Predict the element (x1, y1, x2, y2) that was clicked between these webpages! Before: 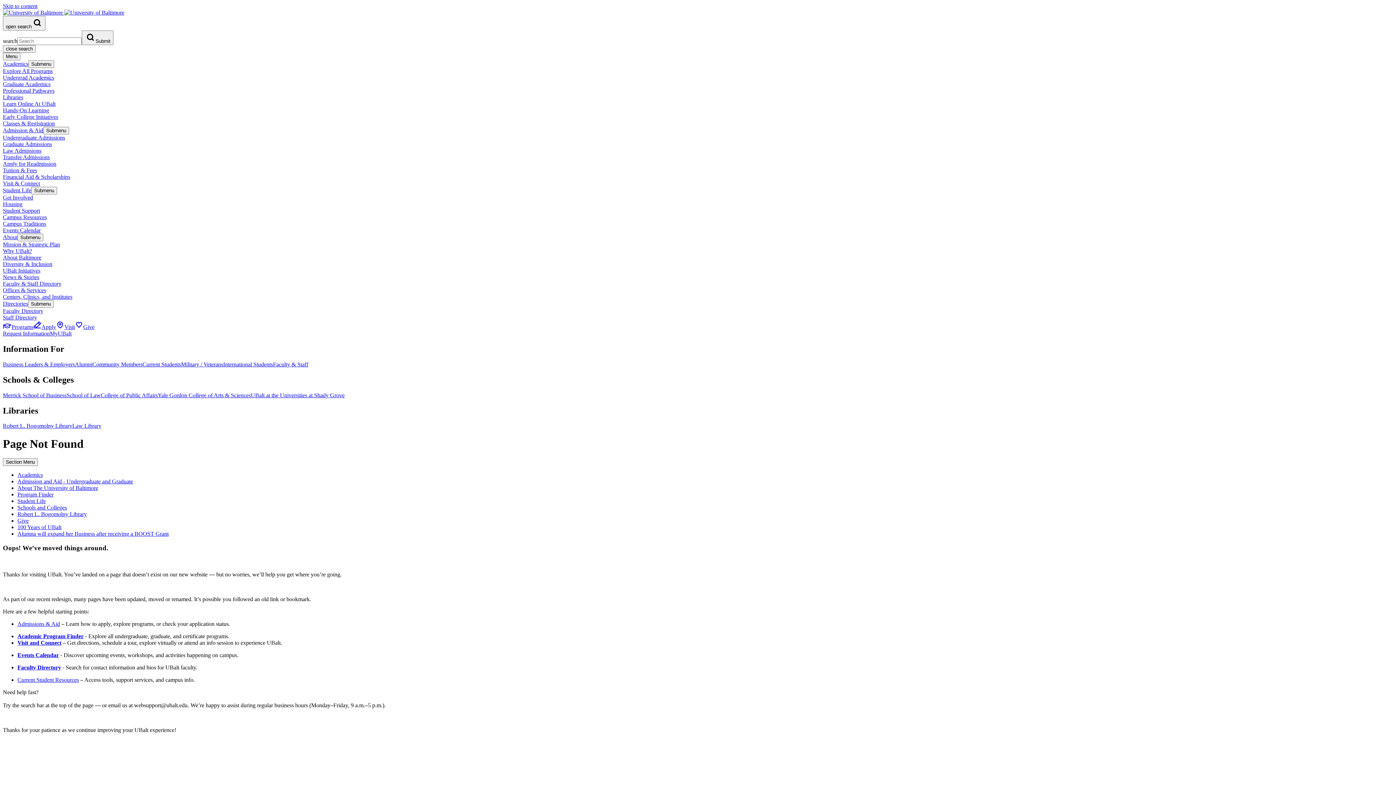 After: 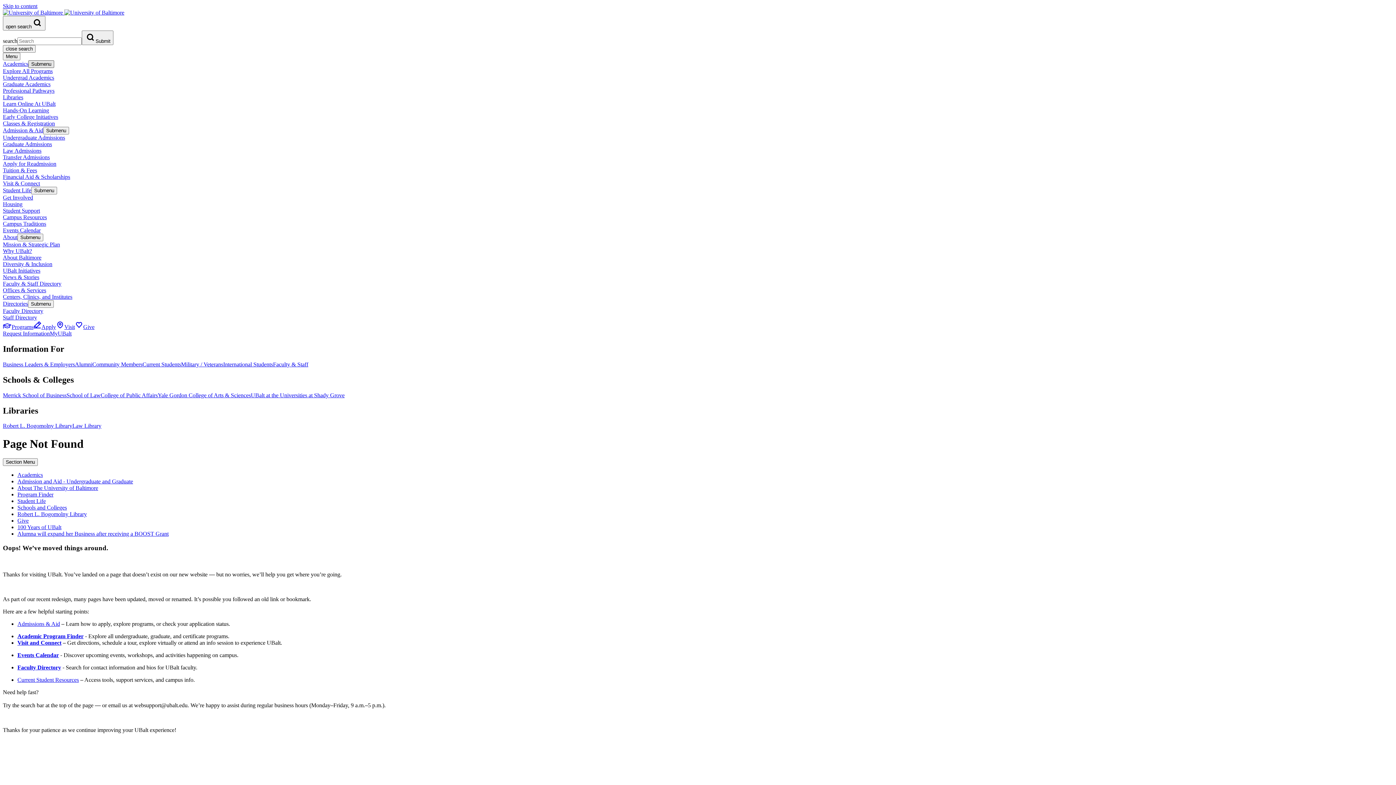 Action: bbox: (28, 60, 54, 68) label: Submenu